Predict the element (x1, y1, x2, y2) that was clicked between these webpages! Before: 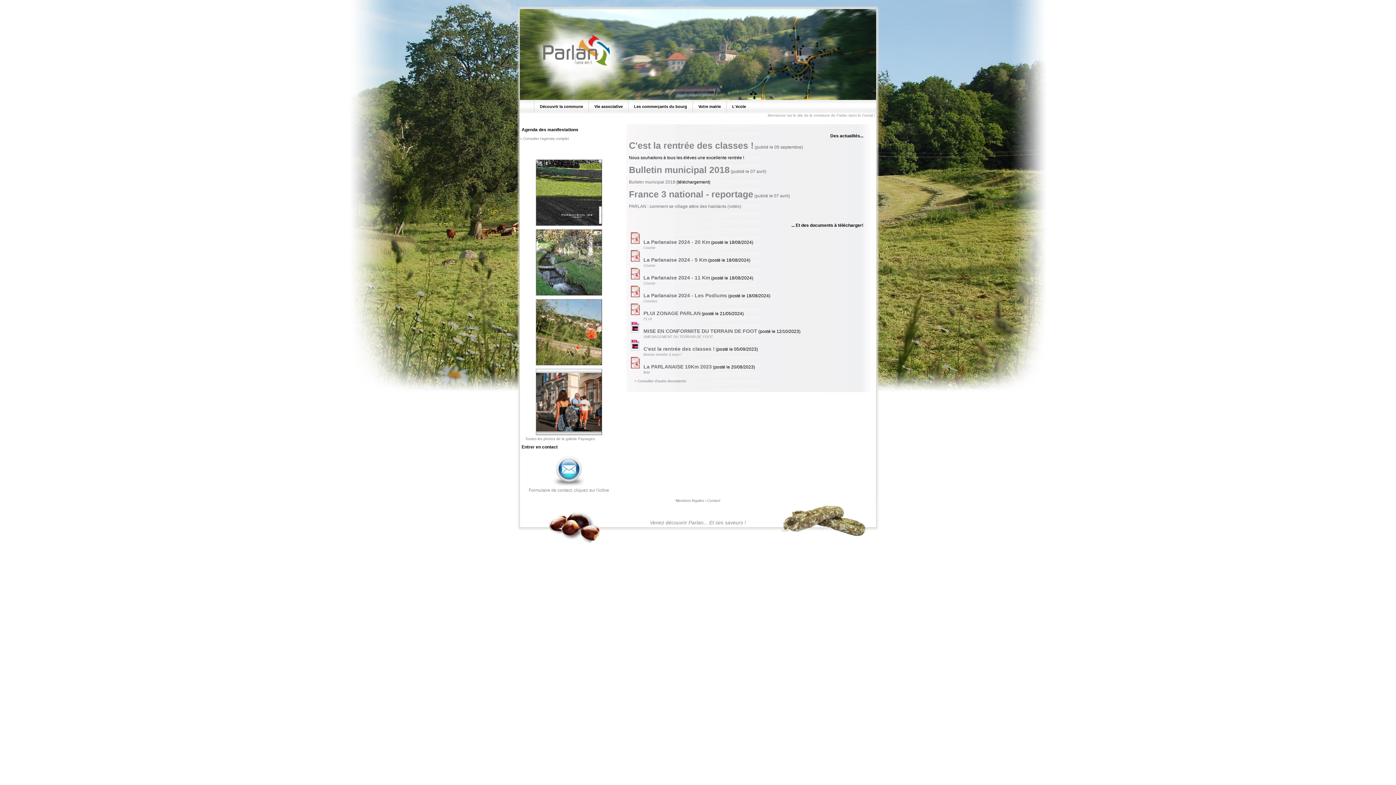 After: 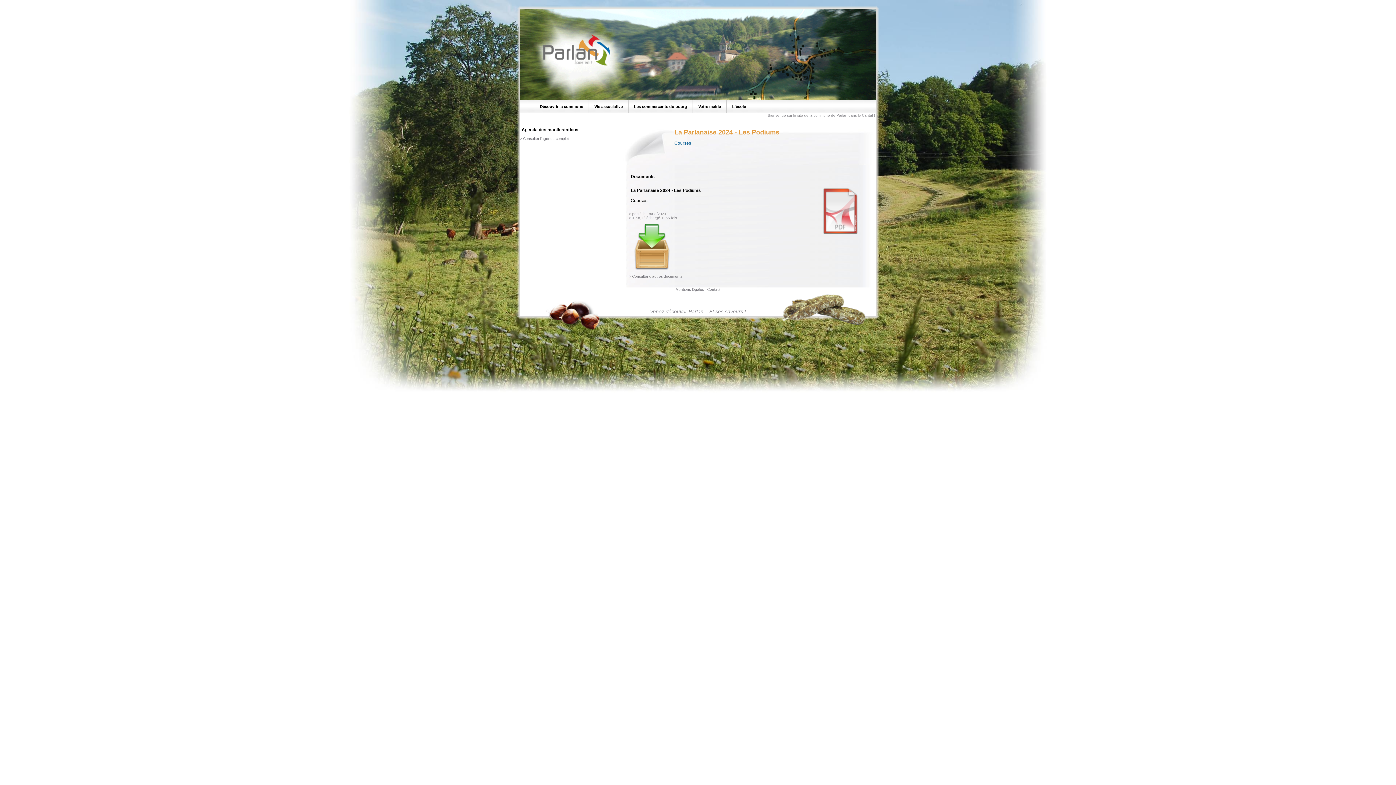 Action: label: La Parlanaise 2024 - Les Podiums bbox: (643, 292, 727, 298)